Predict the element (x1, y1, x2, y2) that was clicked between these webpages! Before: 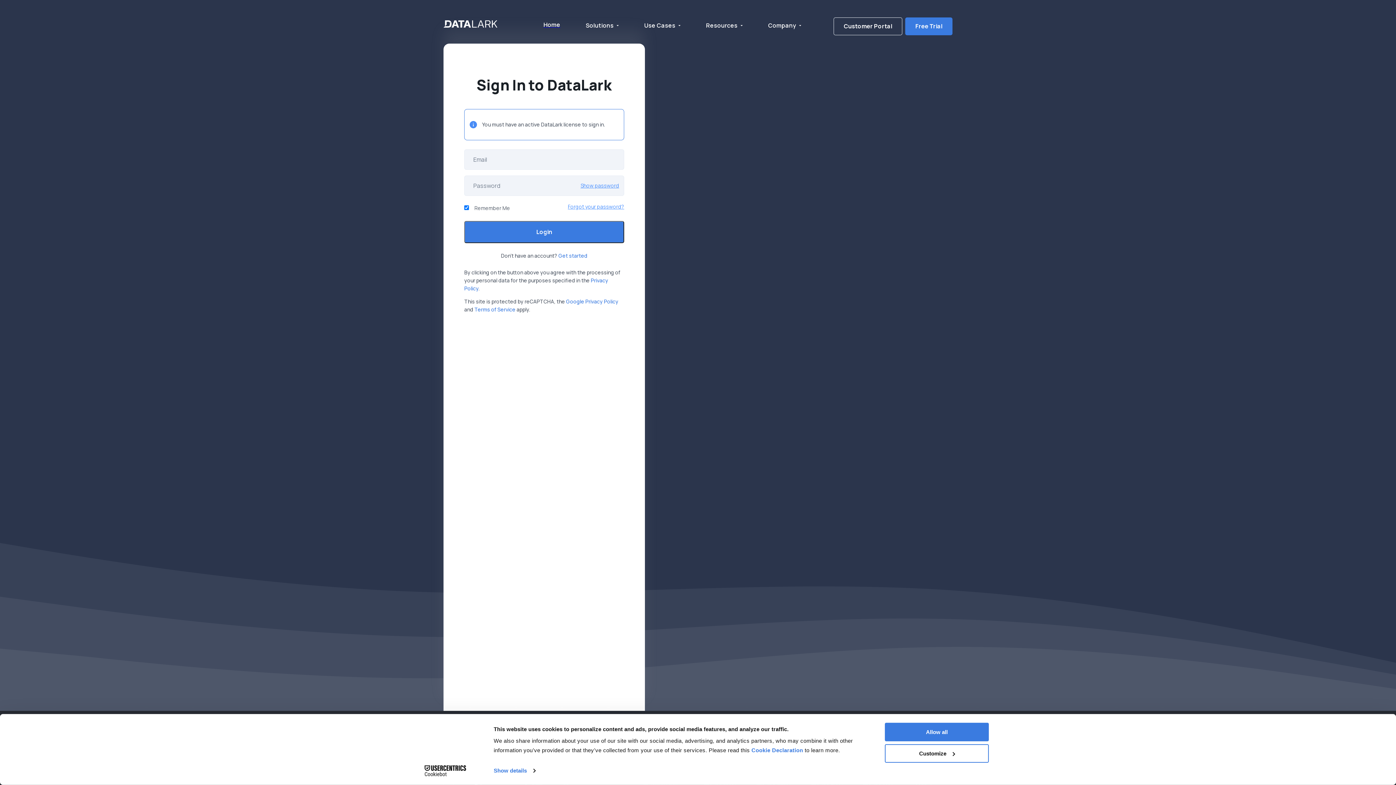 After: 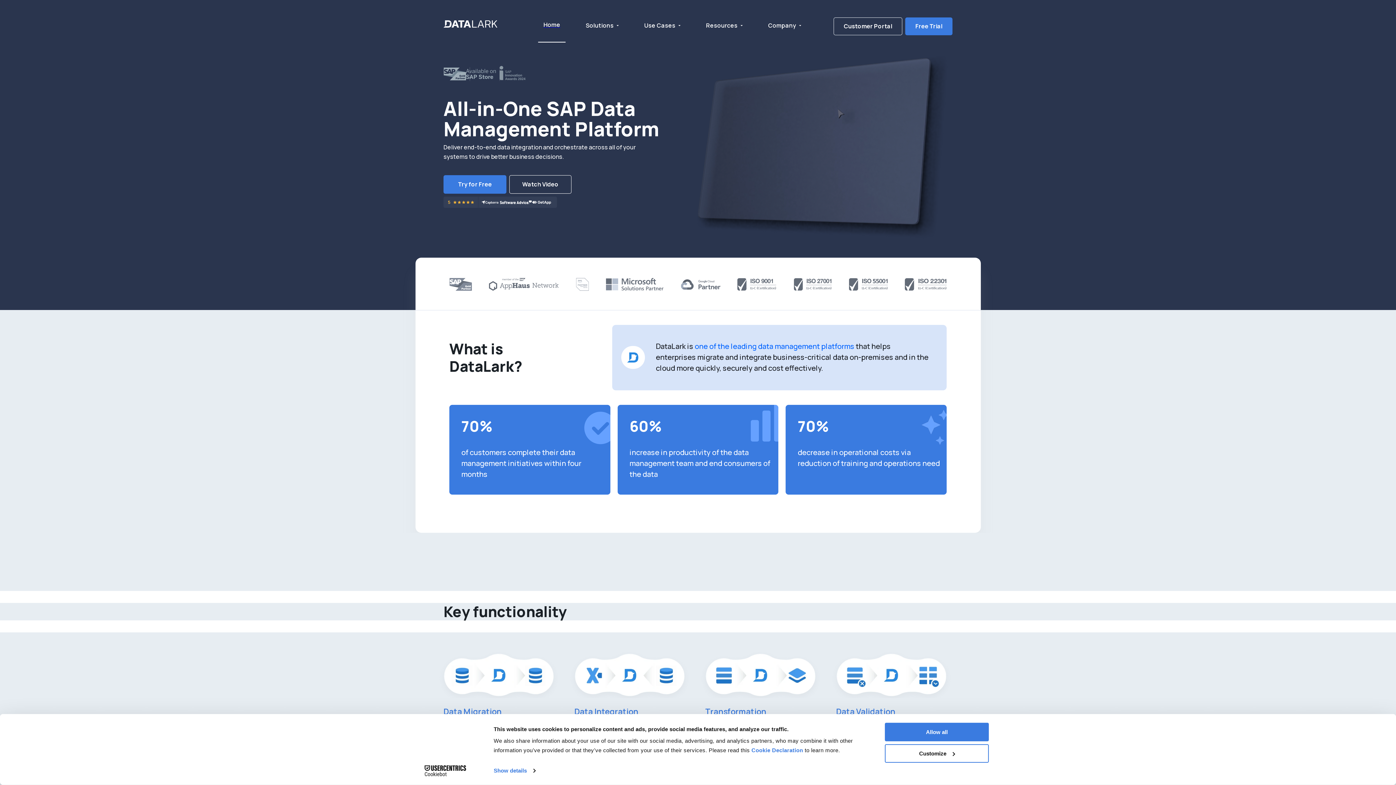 Action: bbox: (443, 20, 497, 27)